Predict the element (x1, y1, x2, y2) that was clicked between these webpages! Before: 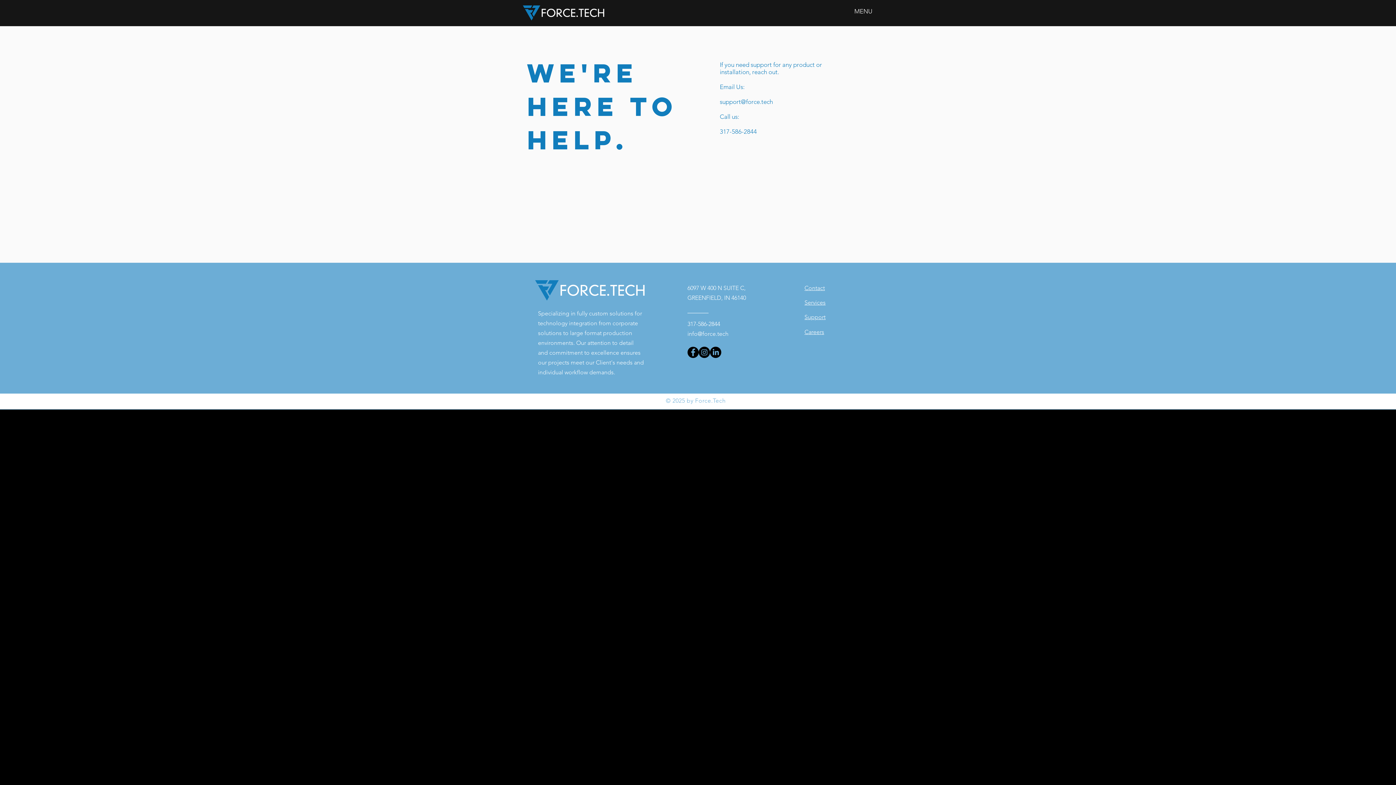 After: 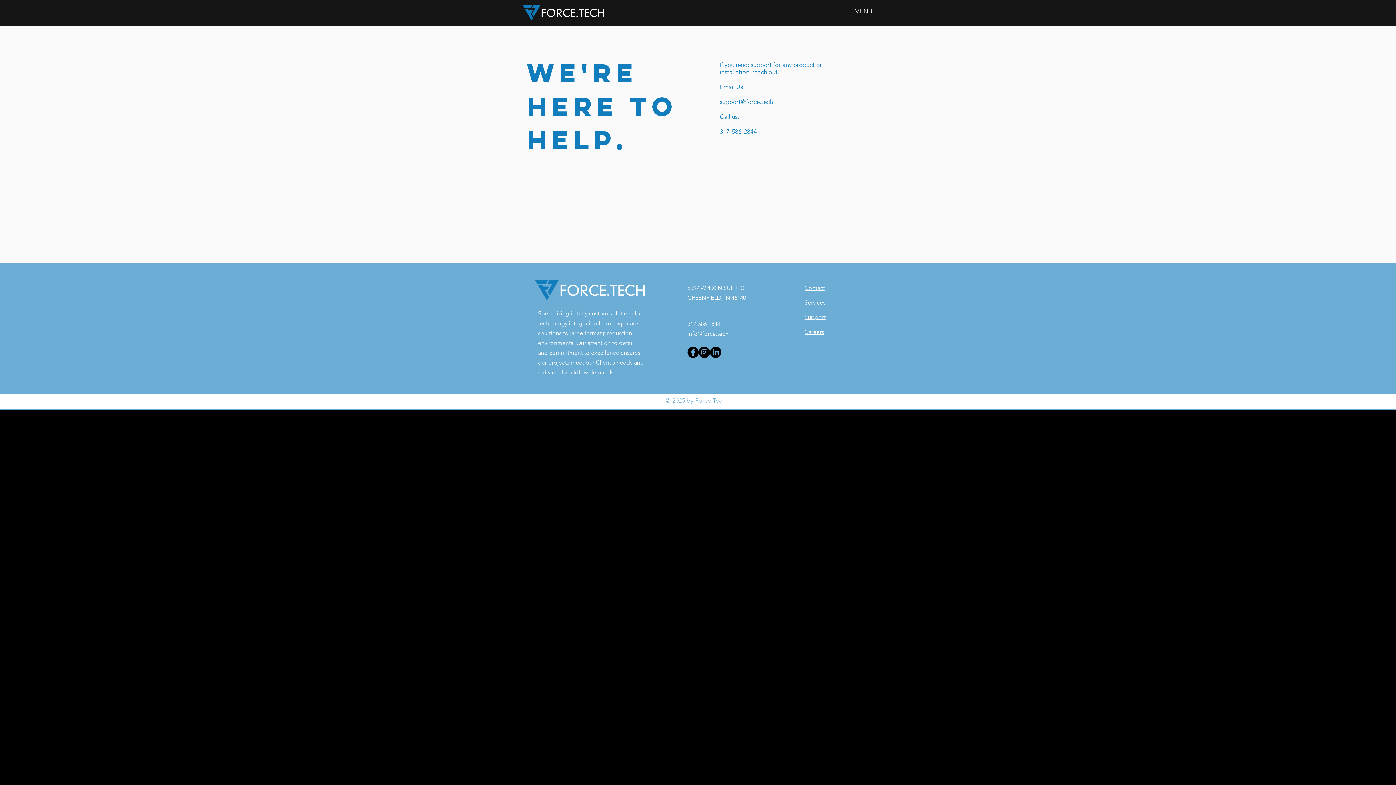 Action: label: Facebook bbox: (687, 346, 698, 358)